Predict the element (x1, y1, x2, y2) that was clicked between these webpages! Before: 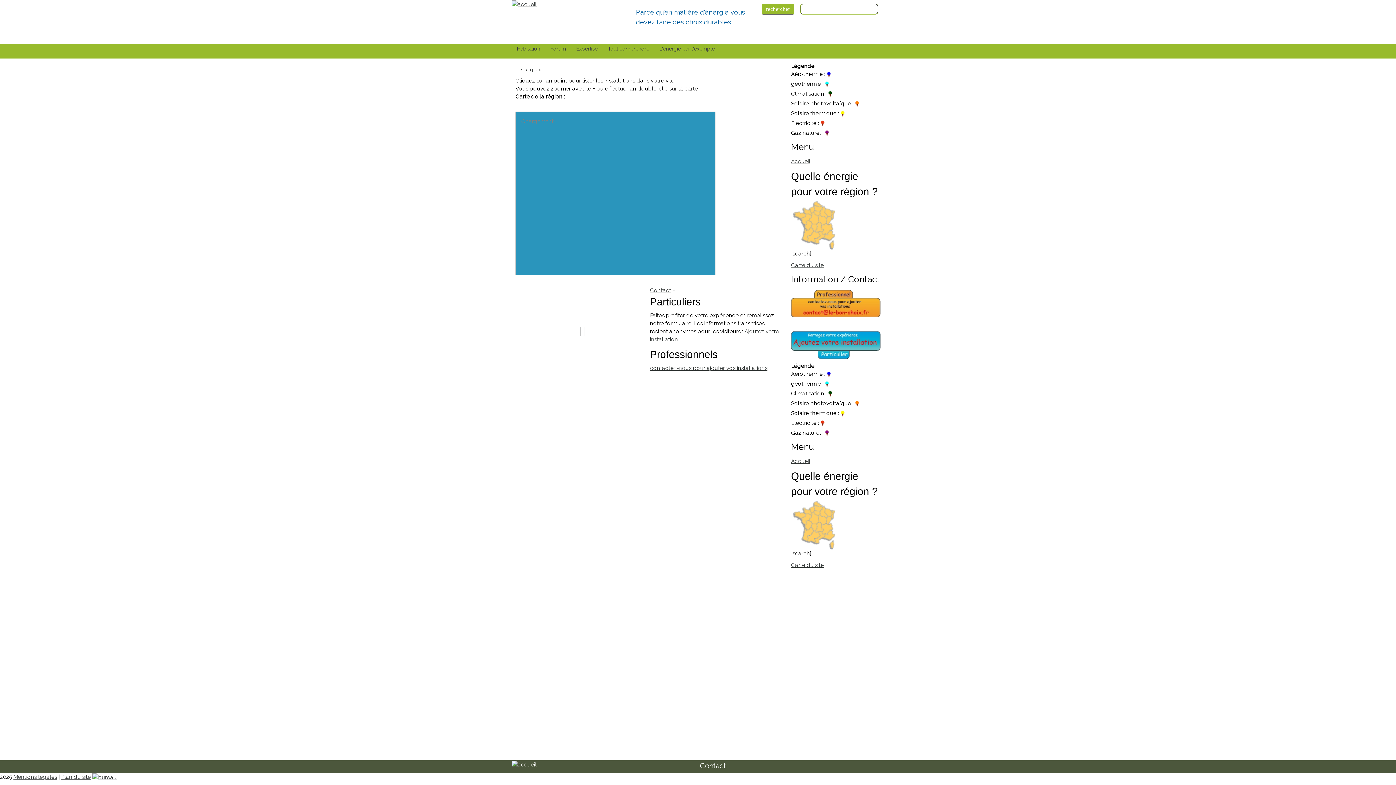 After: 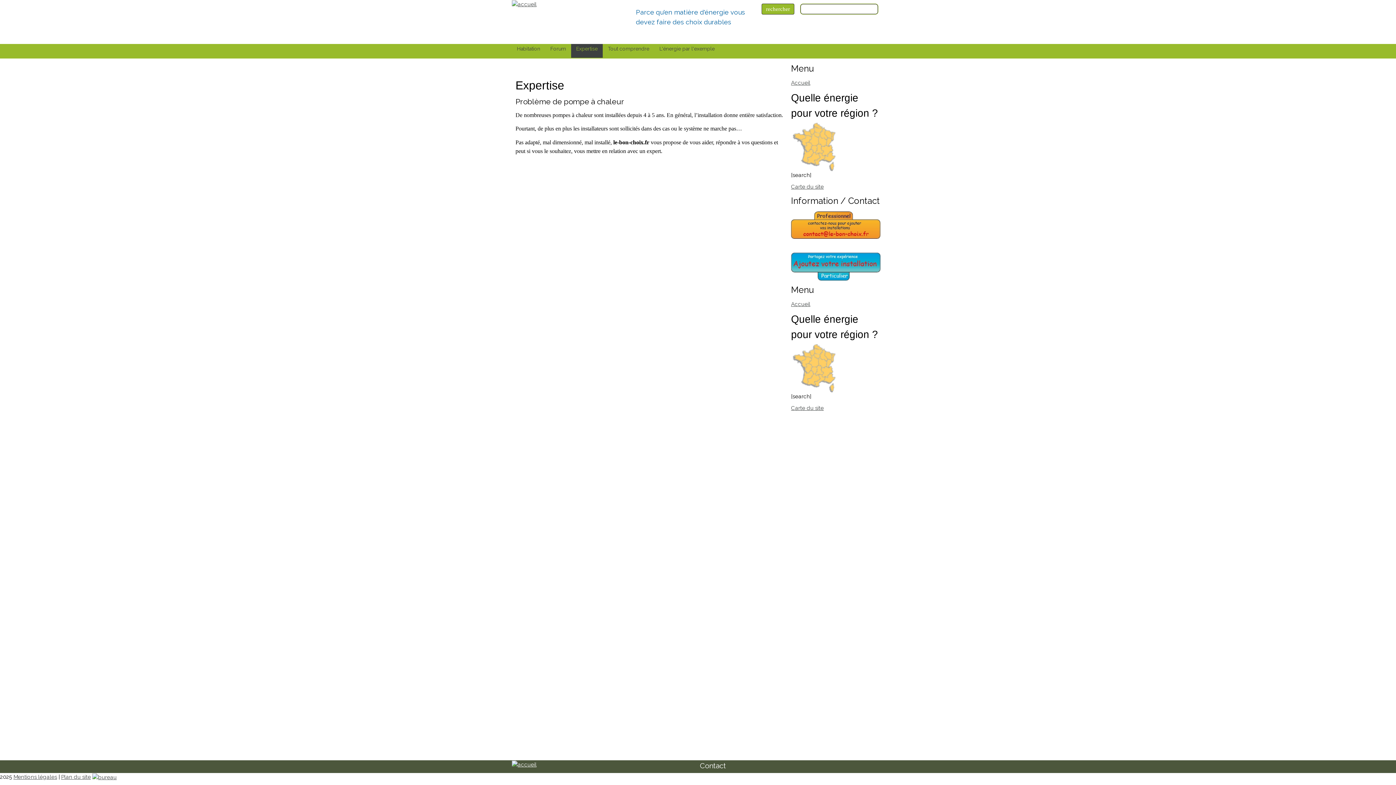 Action: label: Expertise bbox: (571, 44, 602, 57)